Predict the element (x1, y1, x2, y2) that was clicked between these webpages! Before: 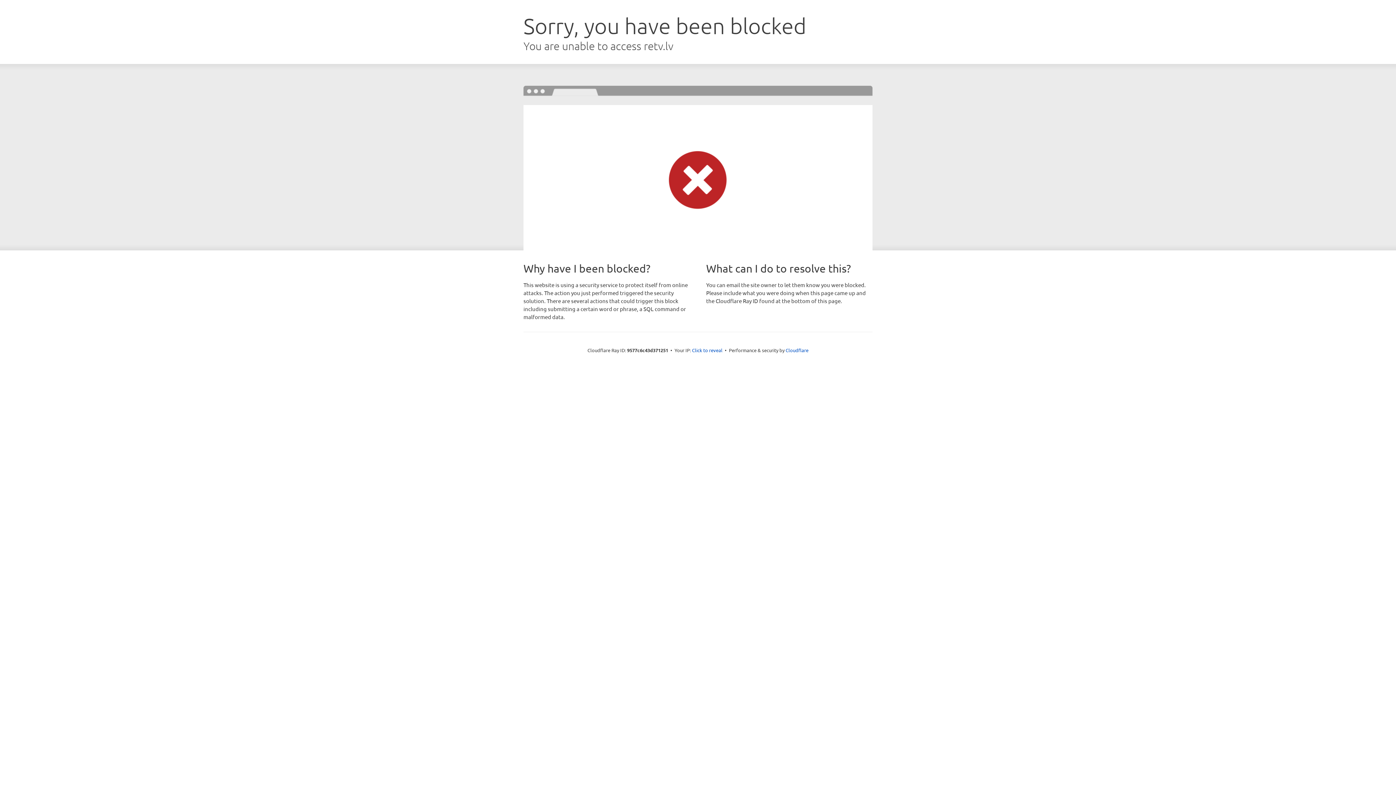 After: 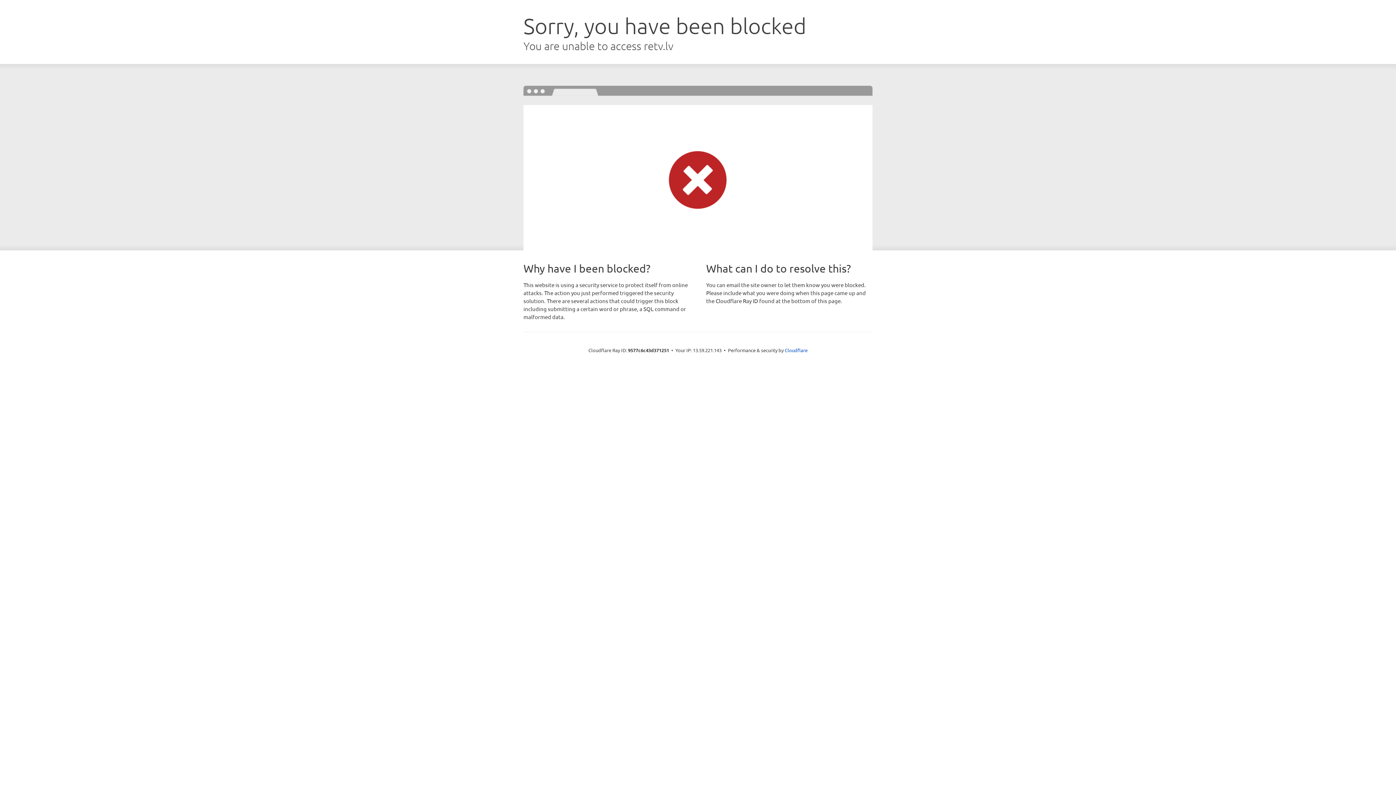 Action: label: Click to reveal bbox: (692, 346, 722, 353)